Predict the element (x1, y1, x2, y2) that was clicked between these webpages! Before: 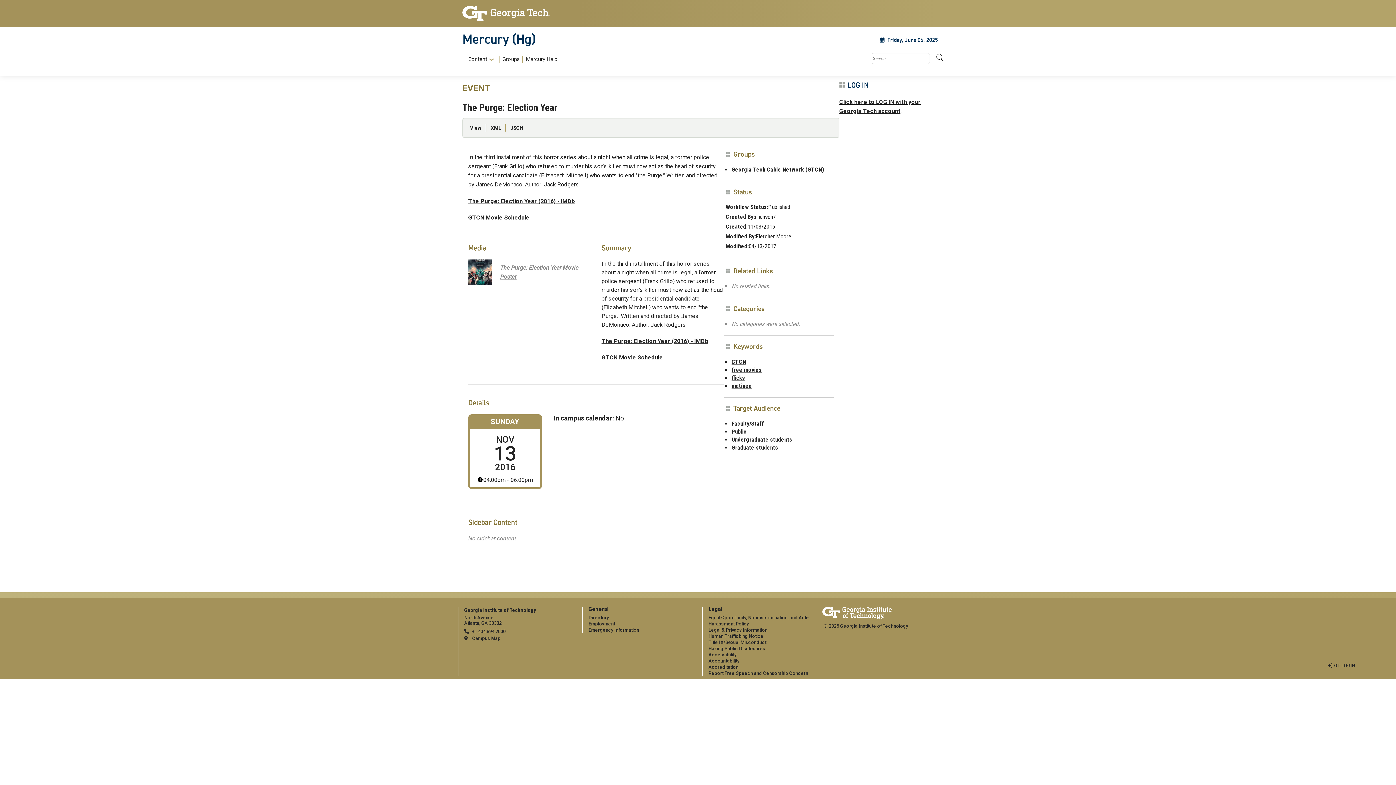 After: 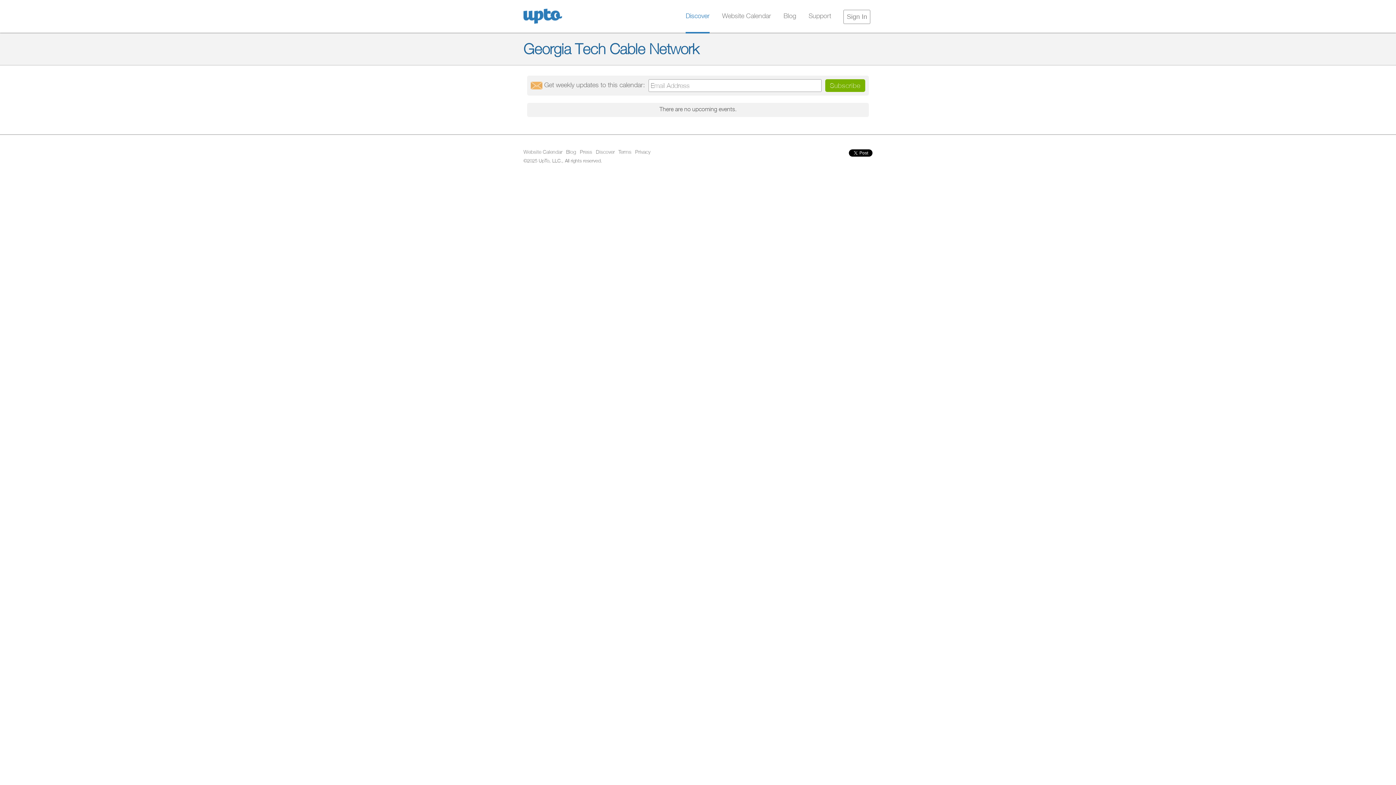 Action: bbox: (601, 354, 663, 361) label: GTCN Movie Schedule